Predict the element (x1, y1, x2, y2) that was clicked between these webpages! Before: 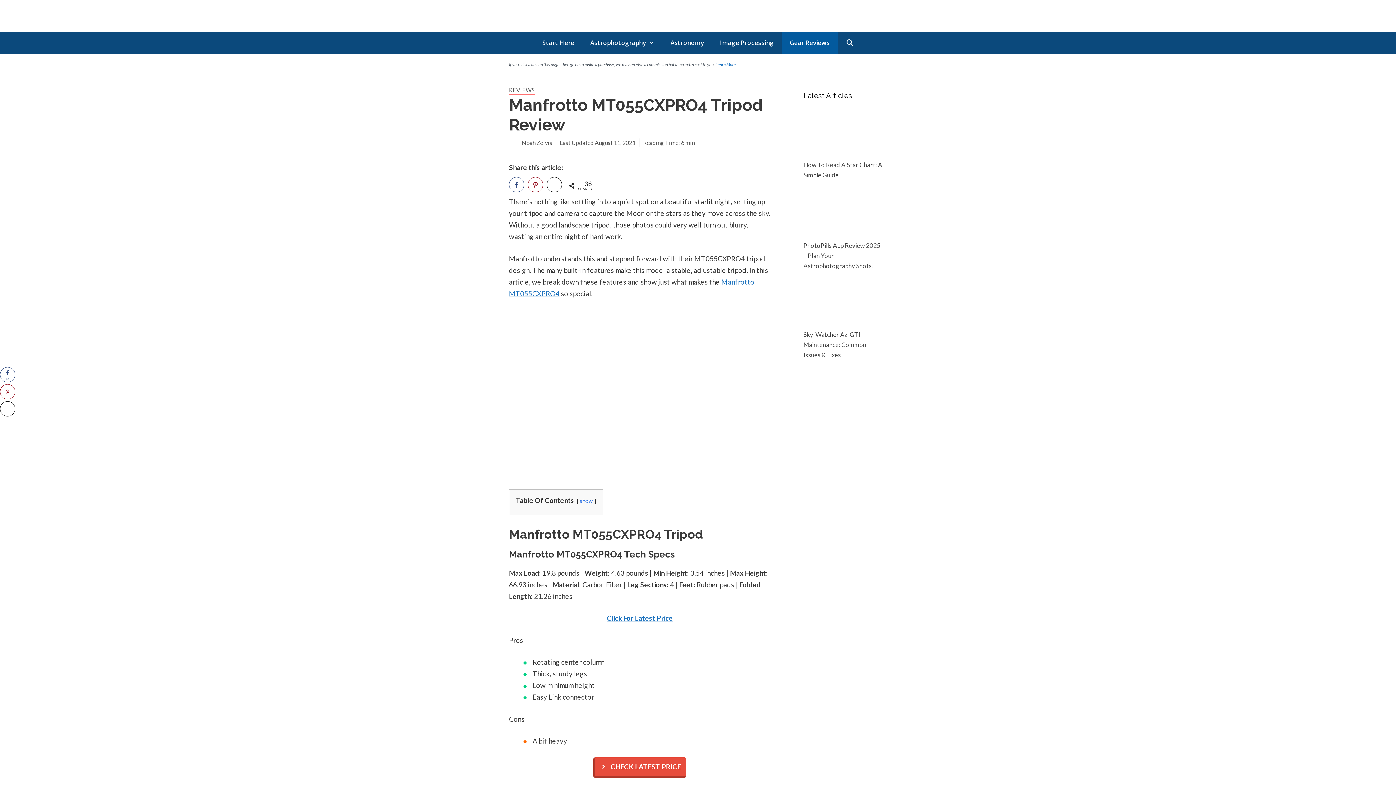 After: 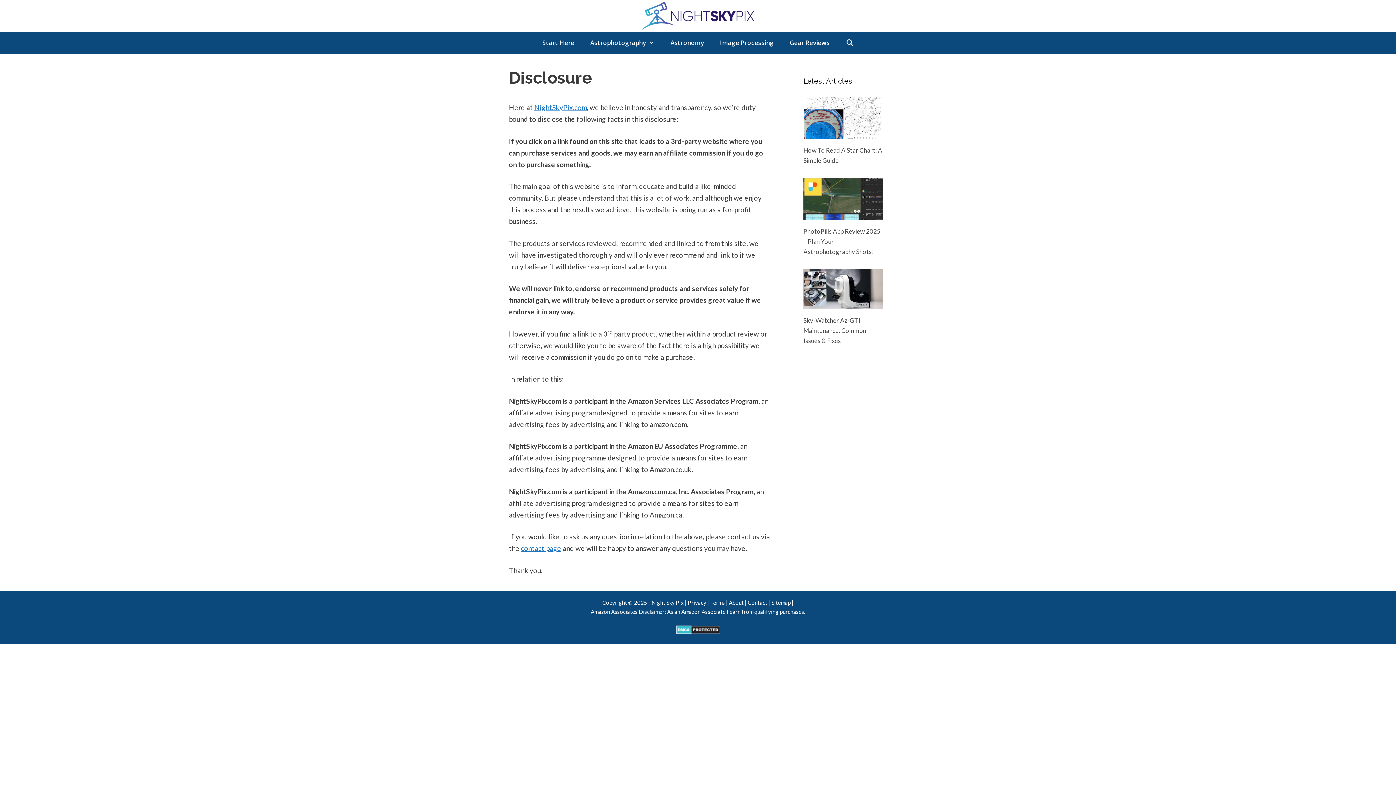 Action: bbox: (744, 62, 767, 67) label: Link 12